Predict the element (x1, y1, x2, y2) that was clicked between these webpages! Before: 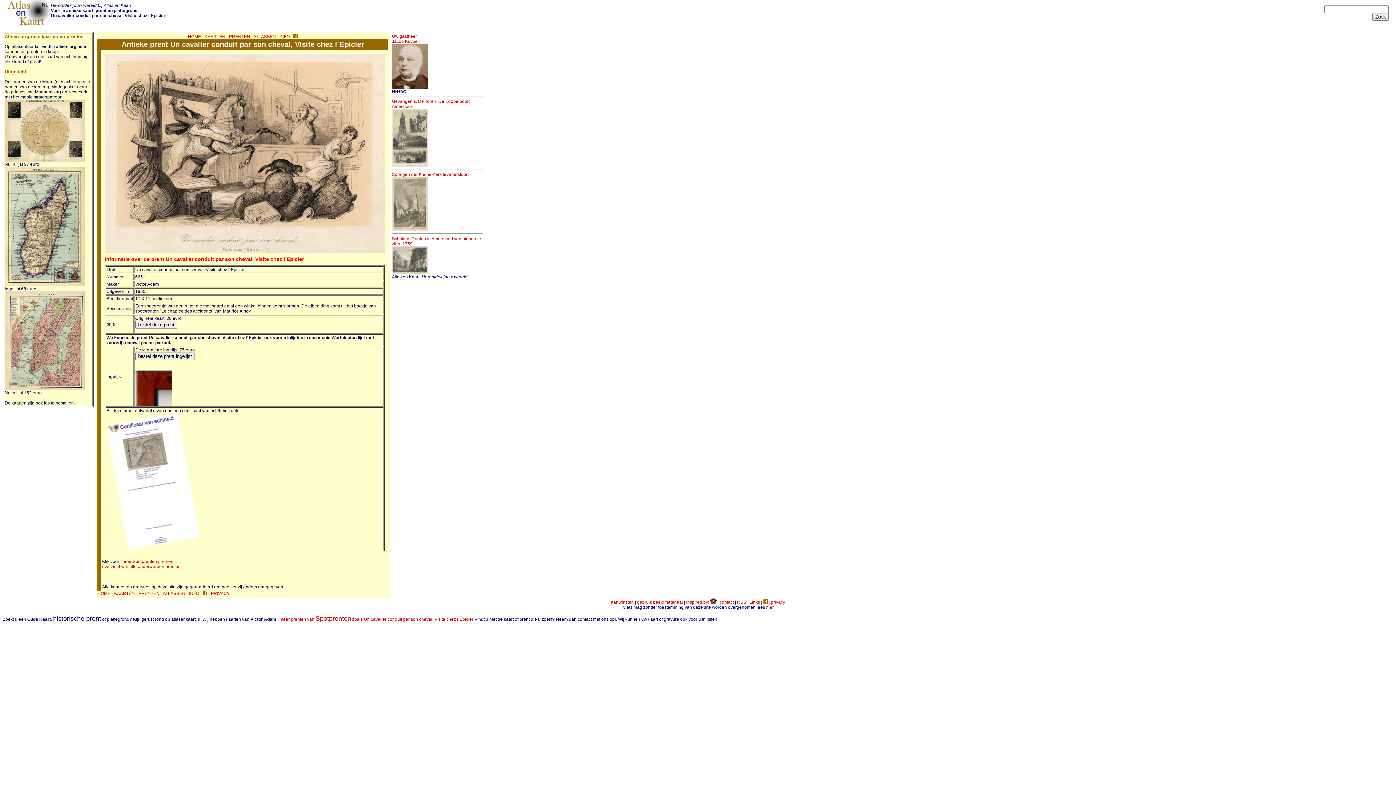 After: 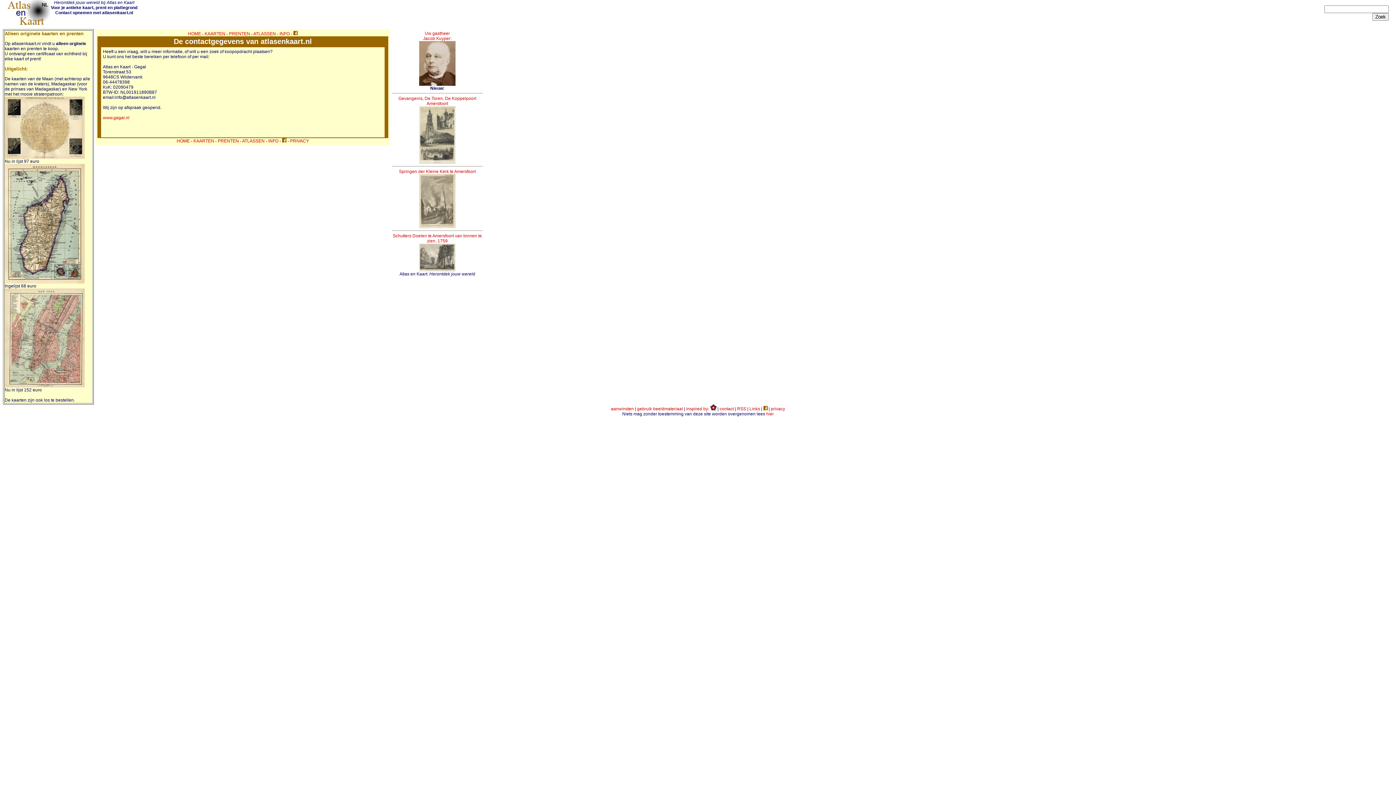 Action: bbox: (719, 600, 734, 605) label: contact